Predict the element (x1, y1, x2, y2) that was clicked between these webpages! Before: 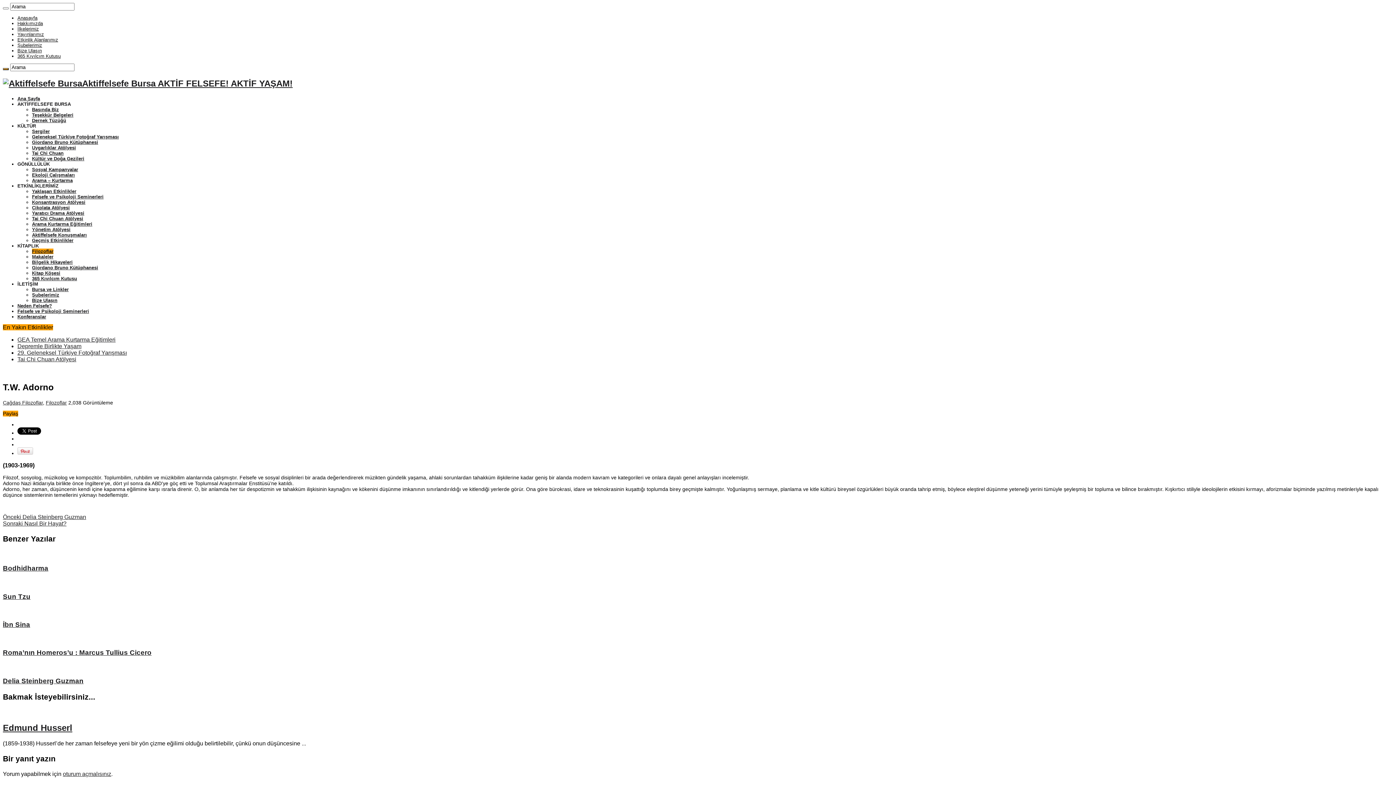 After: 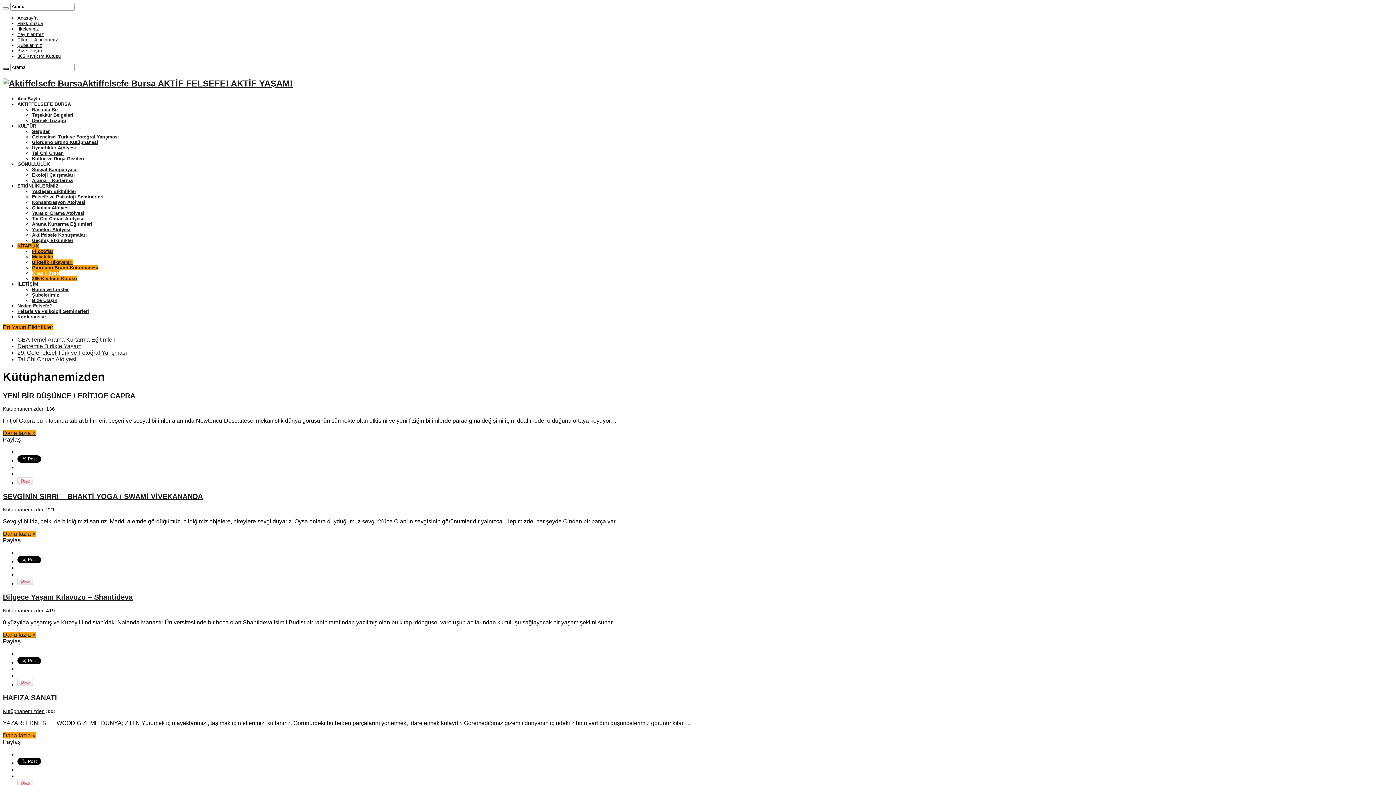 Action: bbox: (32, 270, 60, 275) label: Kitap Köşesi